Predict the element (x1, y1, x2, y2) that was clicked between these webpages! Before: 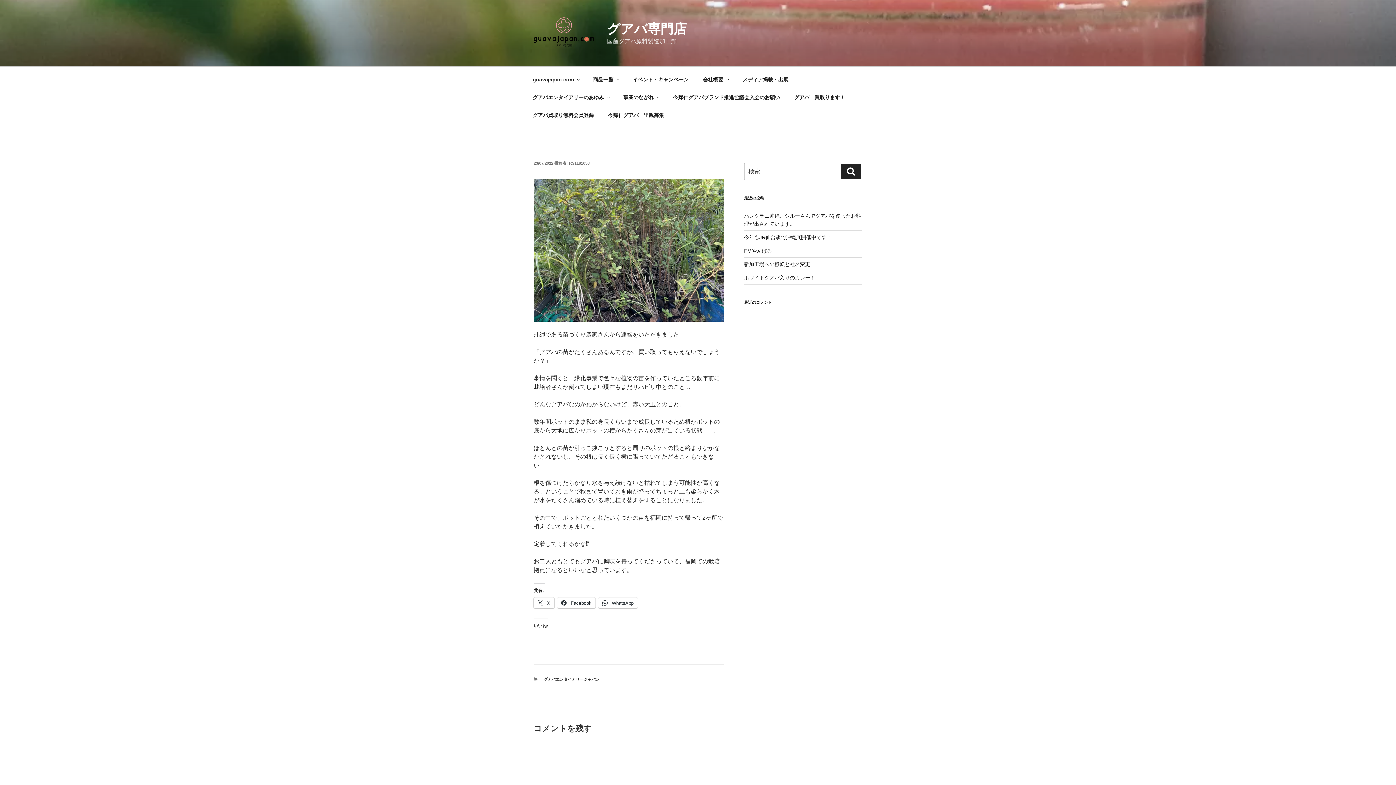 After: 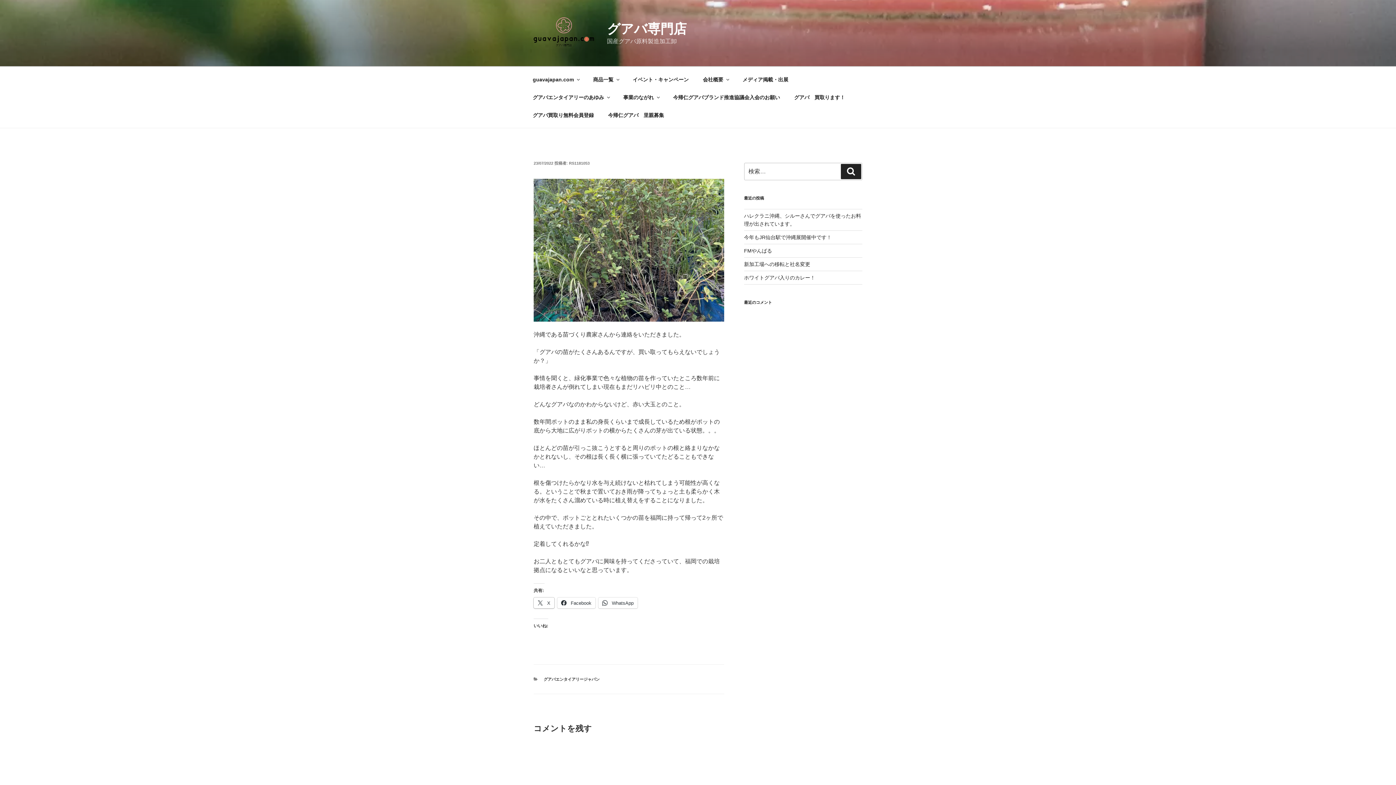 Action: bbox: (533, 597, 554, 608) label:  X